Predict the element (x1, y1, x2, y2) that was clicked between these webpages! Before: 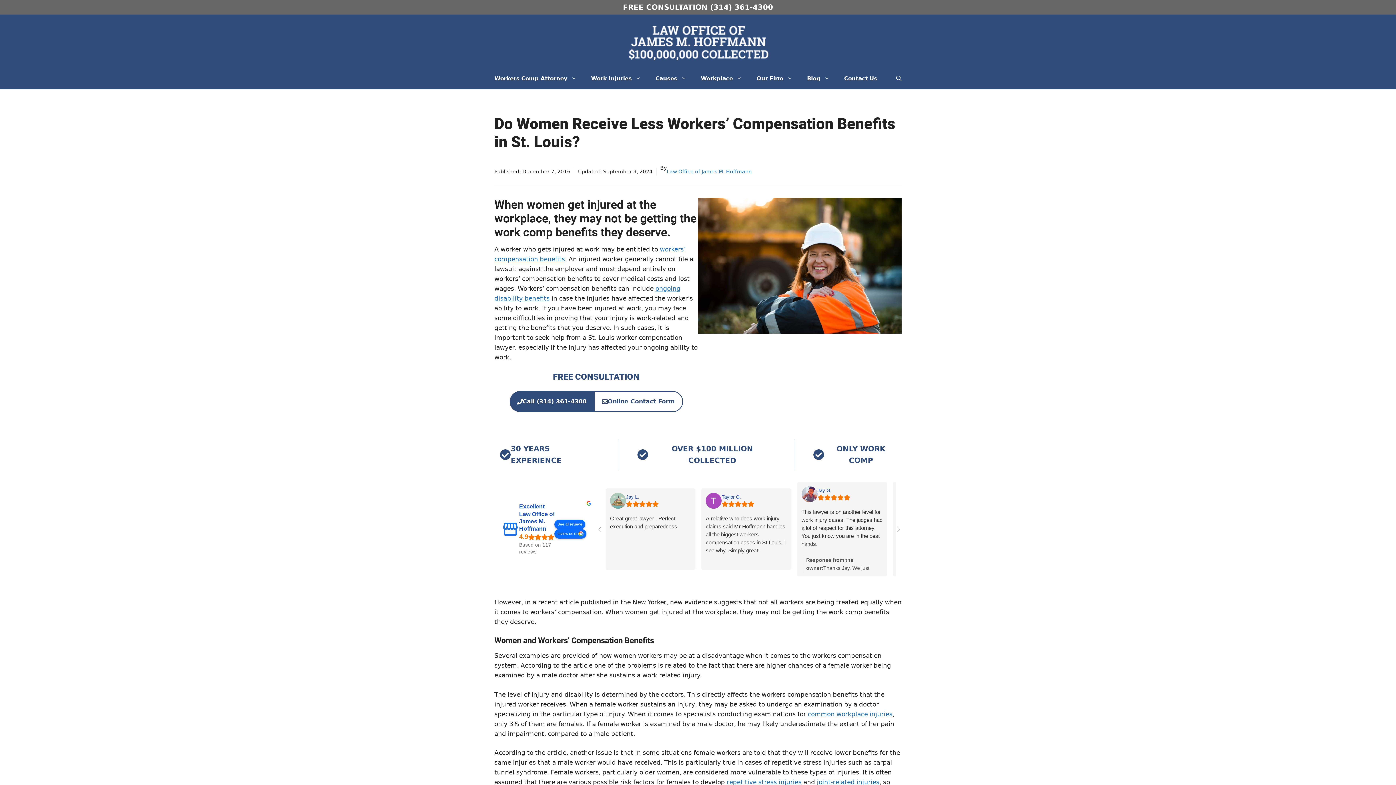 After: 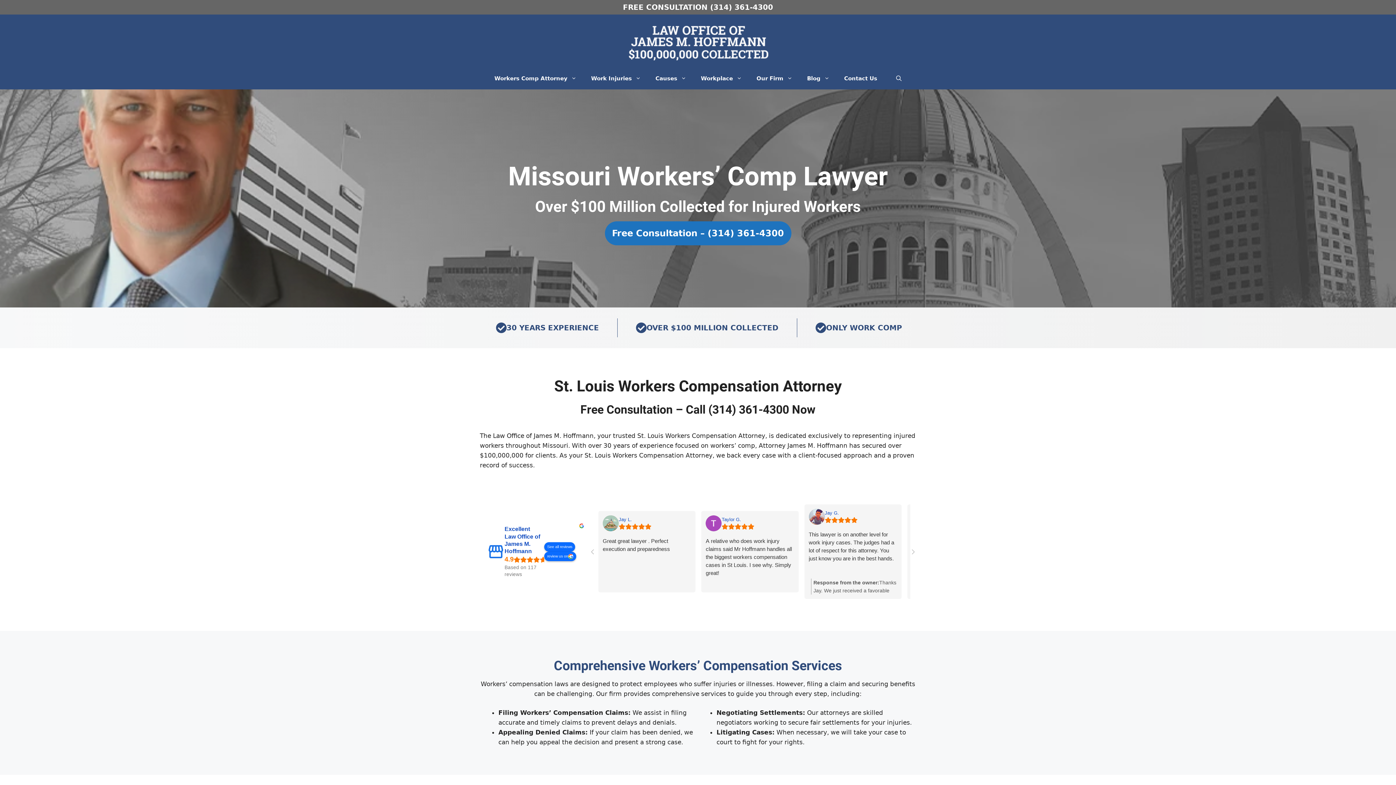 Action: bbox: (487, 67, 584, 89) label: Workers Comp Attorney